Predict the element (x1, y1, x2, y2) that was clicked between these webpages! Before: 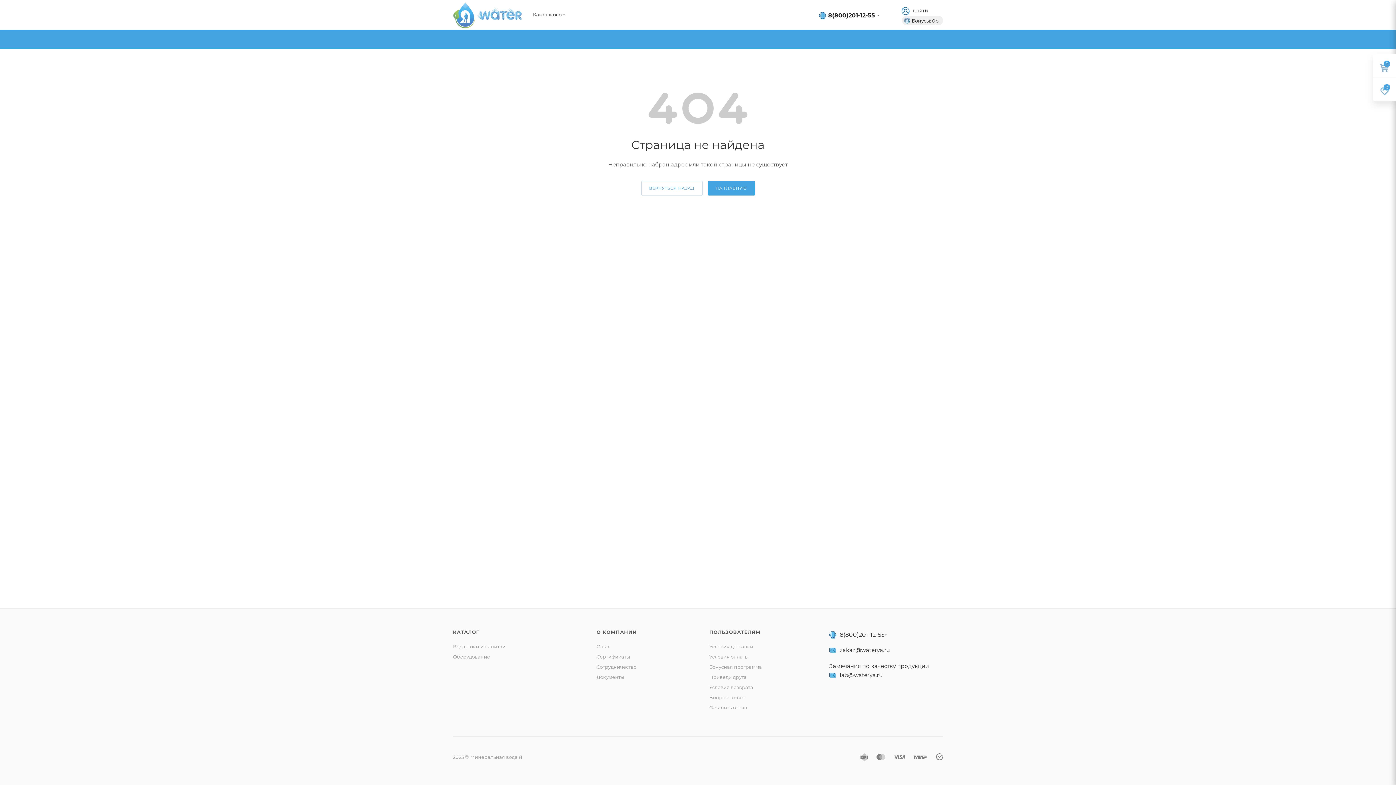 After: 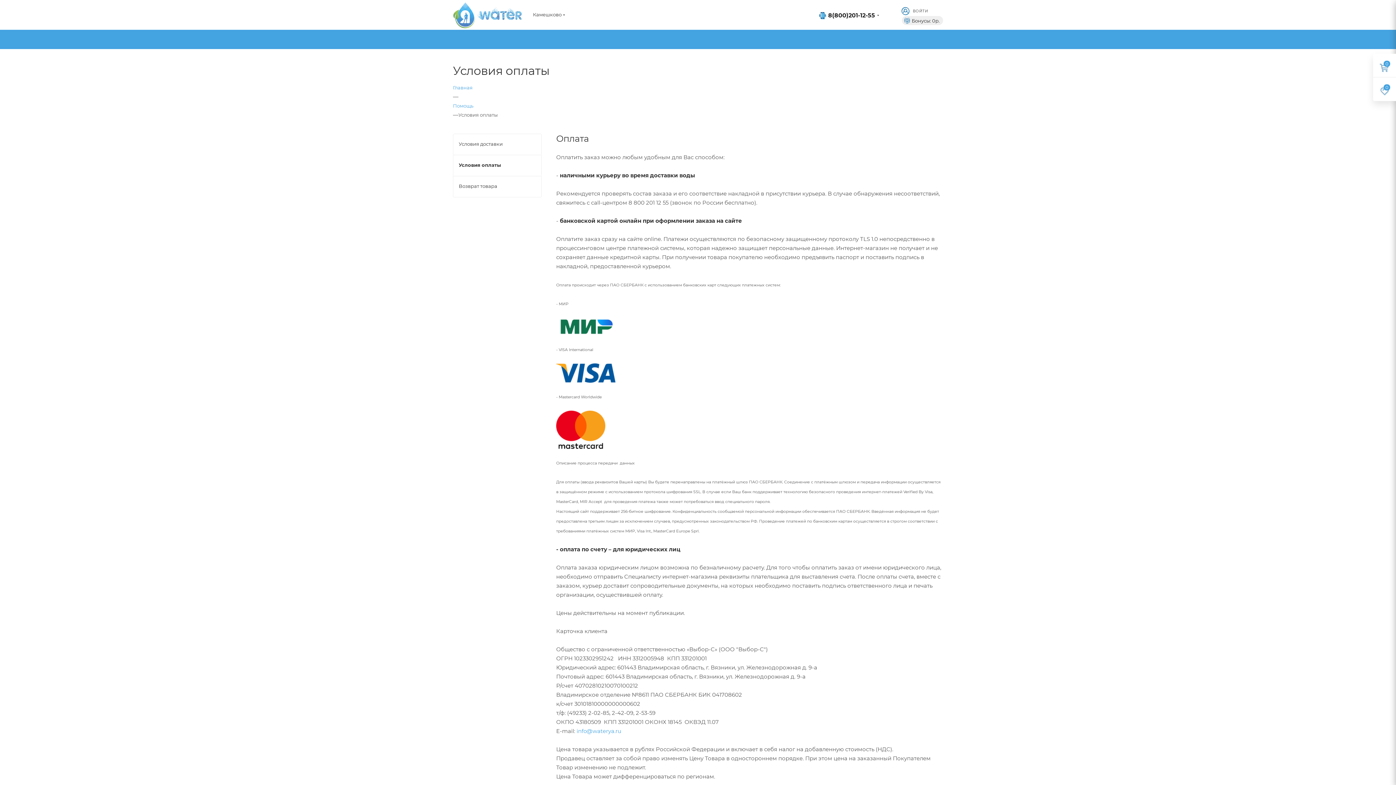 Action: bbox: (709, 654, 748, 660) label: Условия оплаты